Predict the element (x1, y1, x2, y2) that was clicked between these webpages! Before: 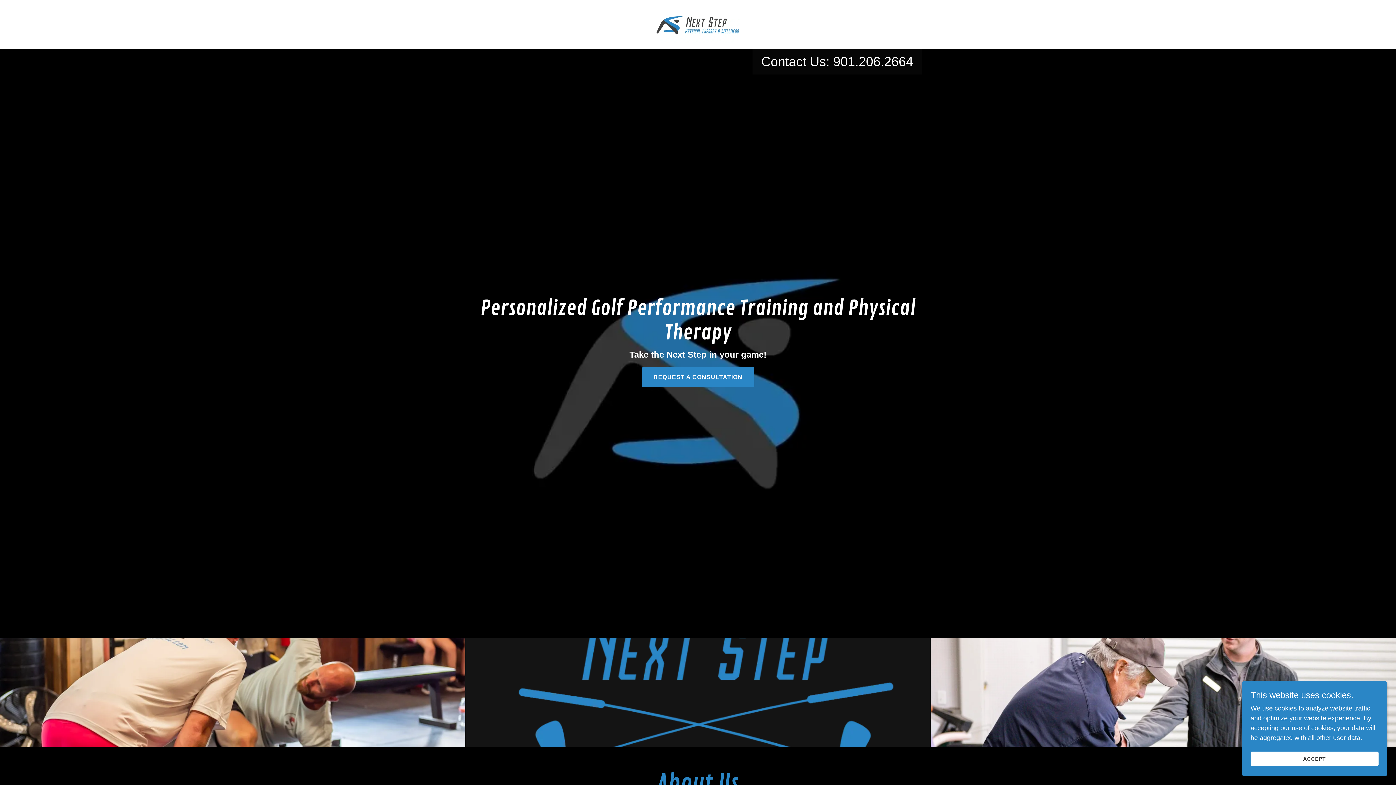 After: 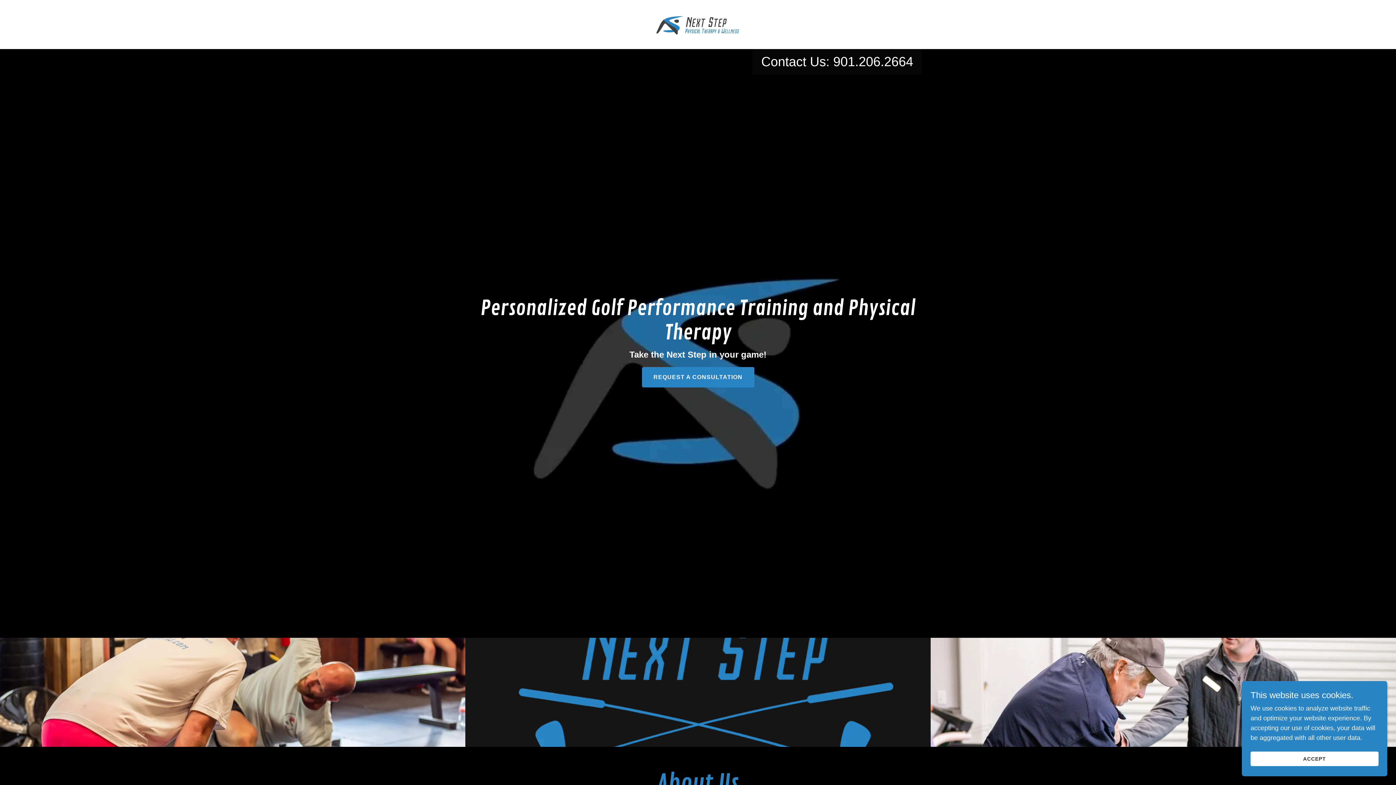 Action: bbox: (655, 20, 740, 27)